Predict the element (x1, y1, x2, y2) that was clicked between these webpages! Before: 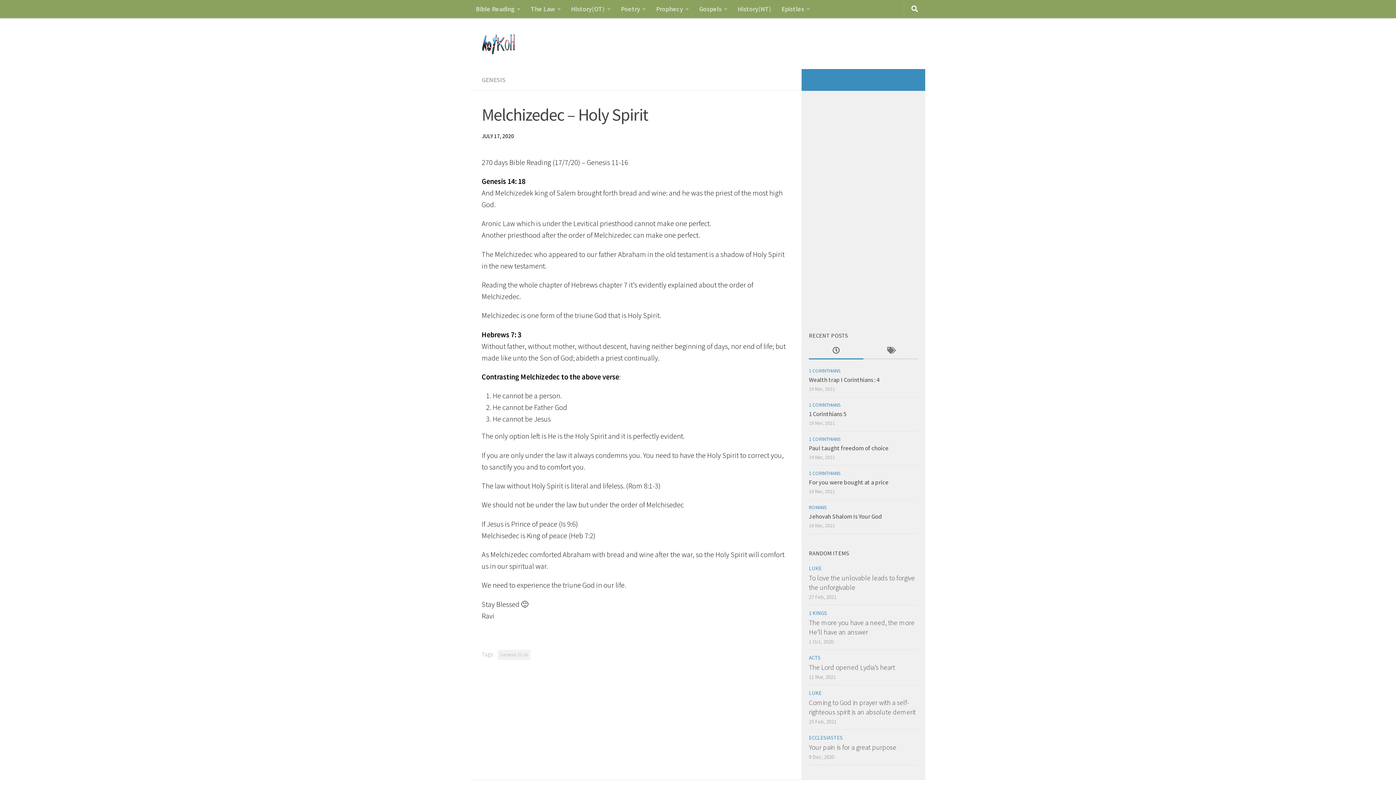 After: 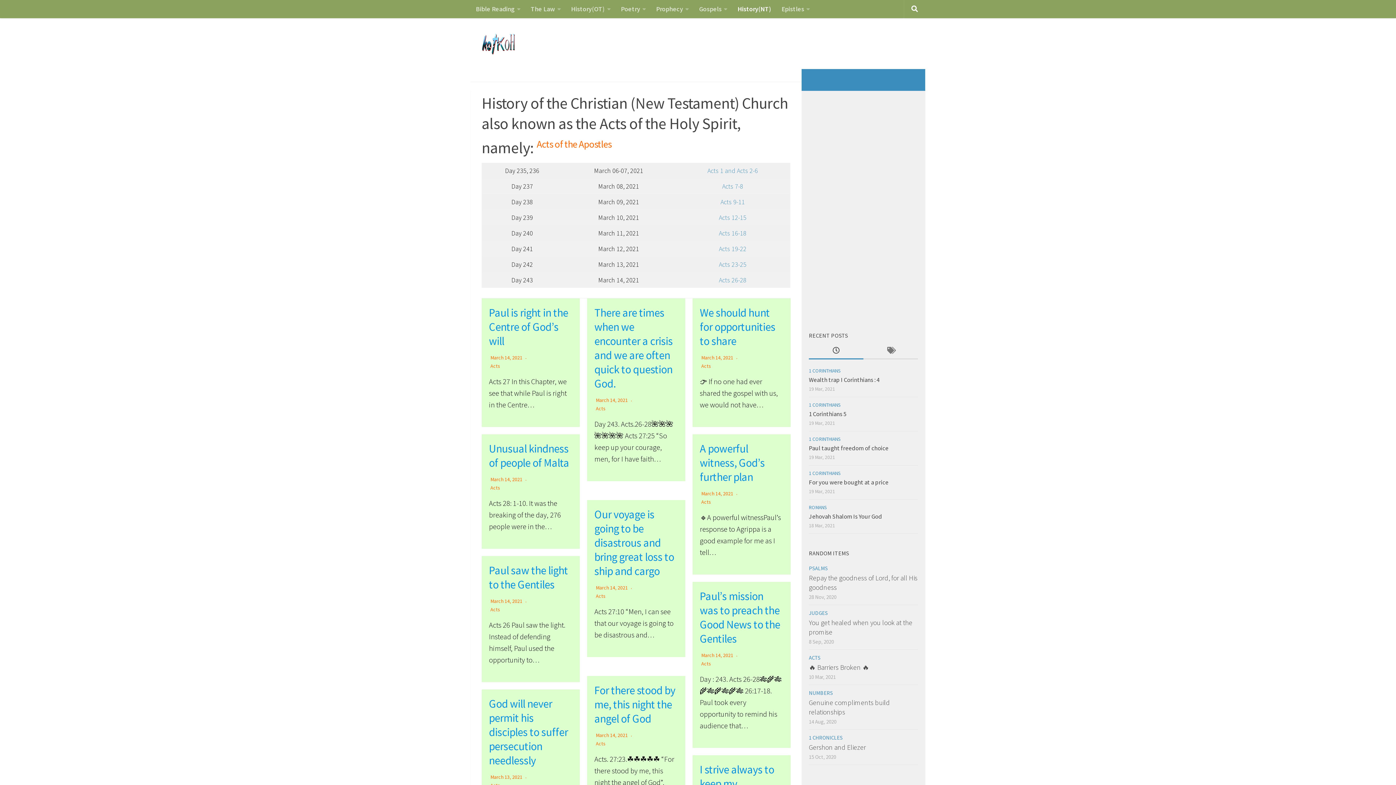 Action: bbox: (809, 654, 820, 661) label: ACTS